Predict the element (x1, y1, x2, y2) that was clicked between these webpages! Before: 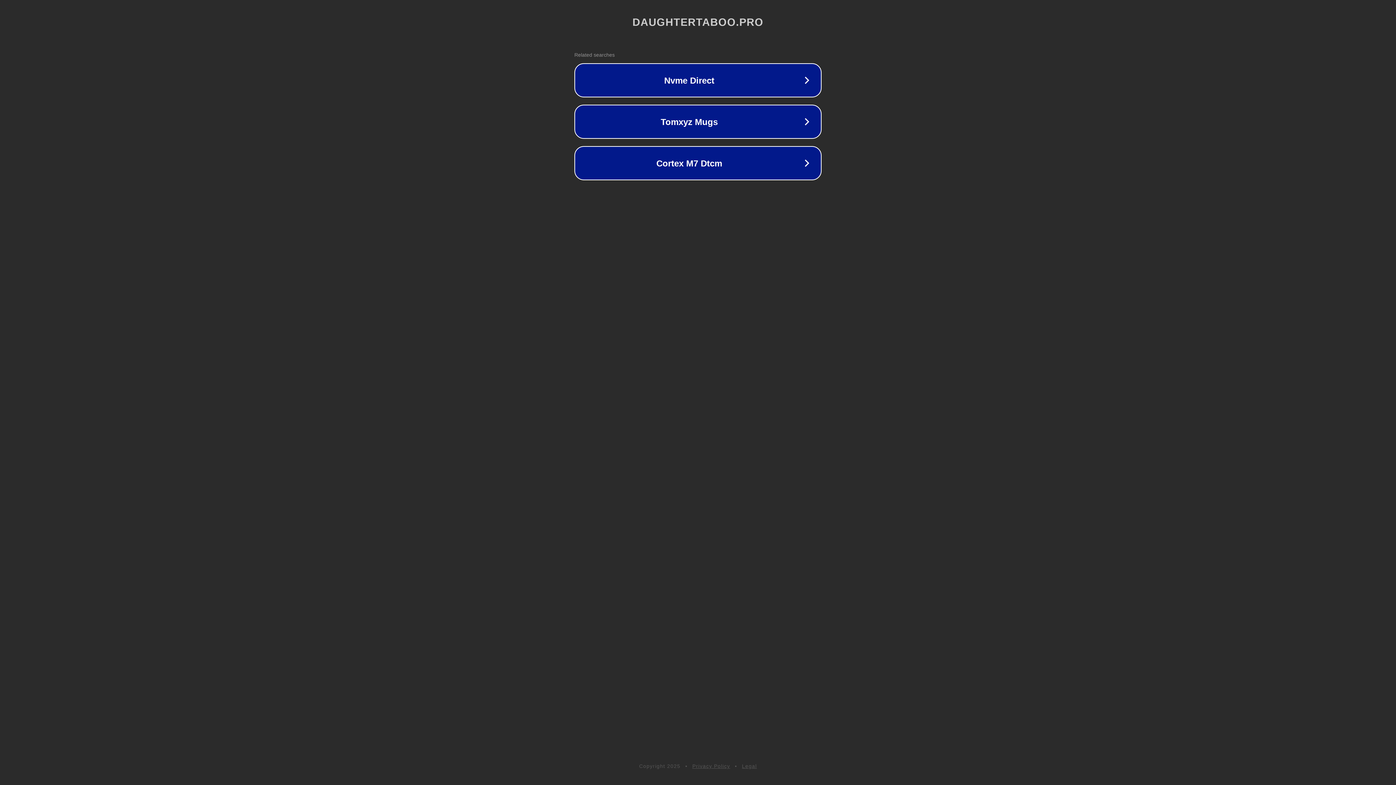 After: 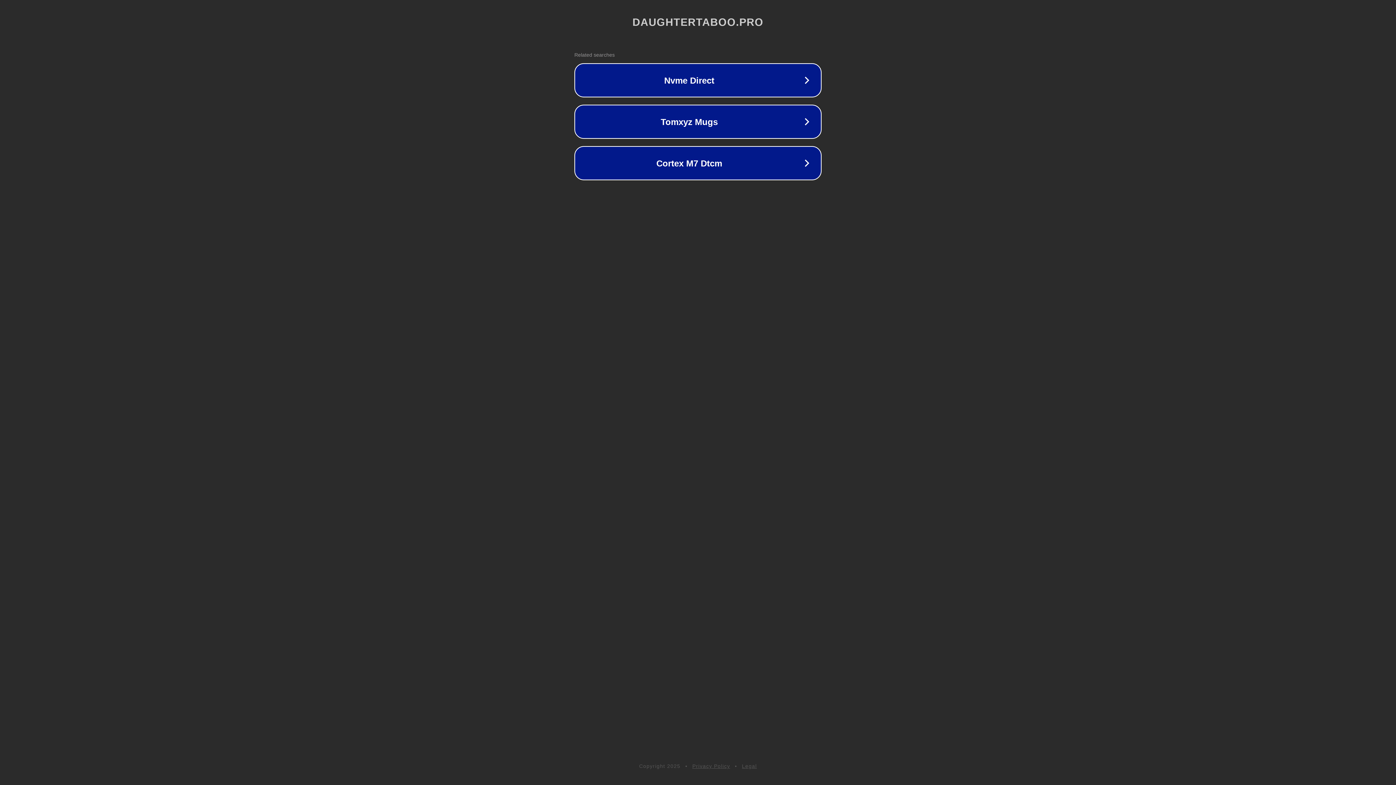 Action: label: Legal bbox: (742, 763, 757, 769)